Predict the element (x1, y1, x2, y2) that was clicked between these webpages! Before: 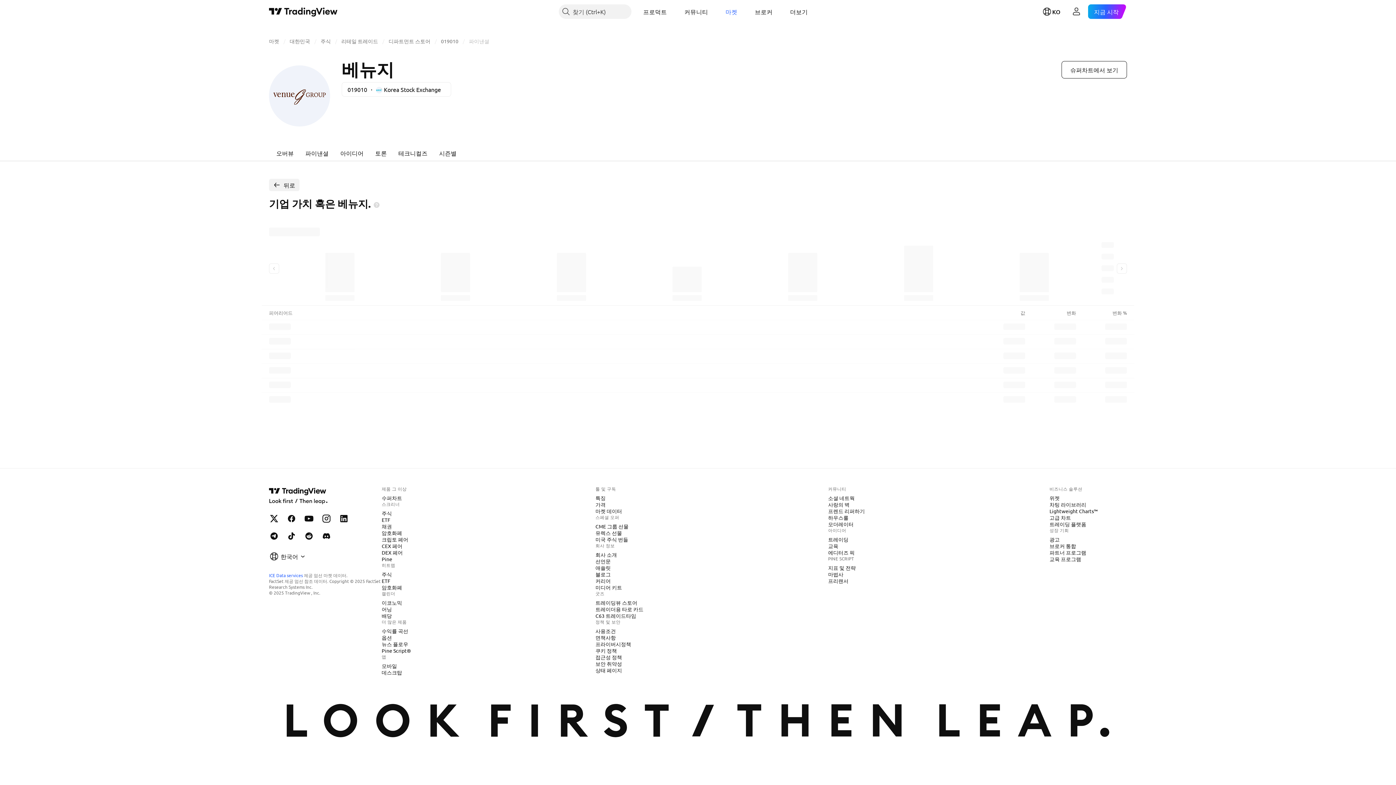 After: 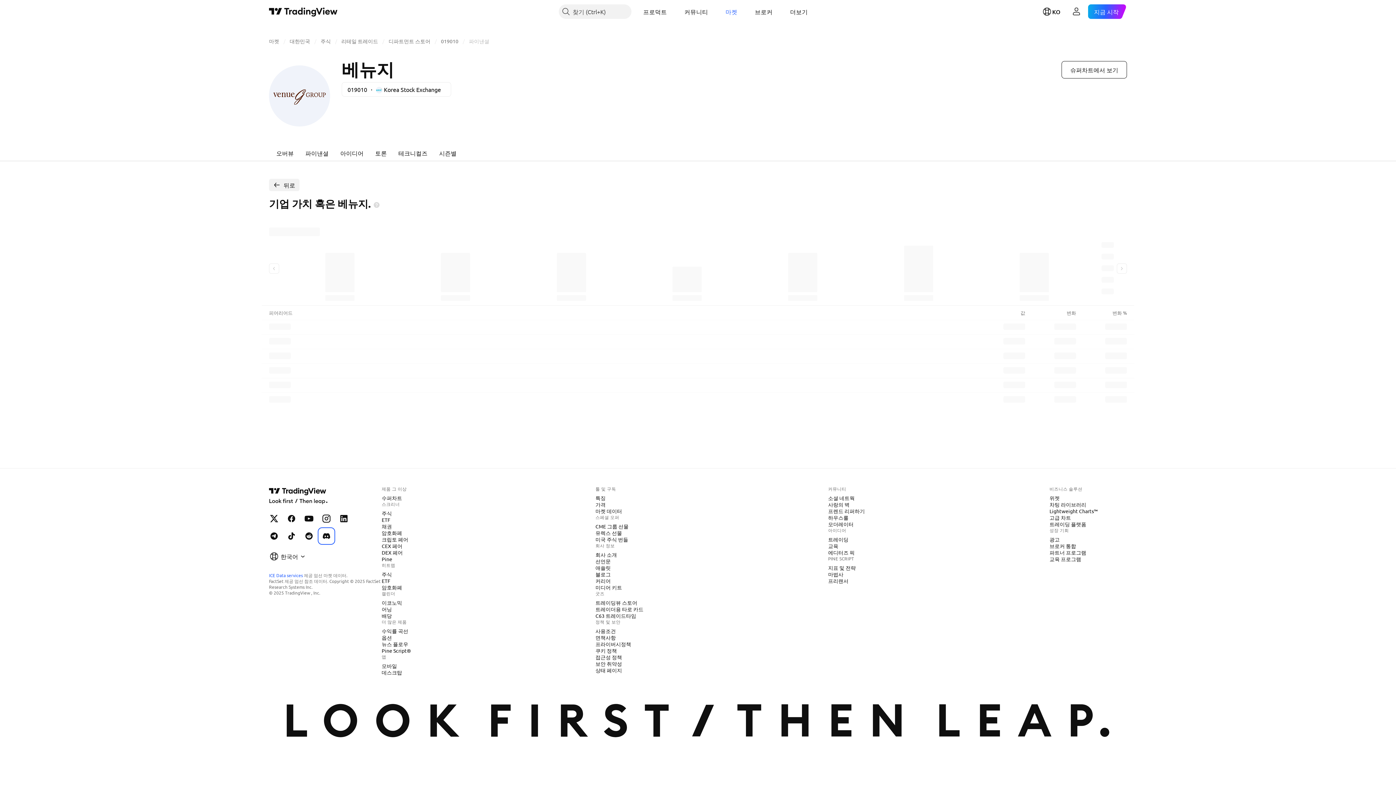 Action: bbox: (319, 529, 333, 543) label: Discord에서 트레이딩뷰